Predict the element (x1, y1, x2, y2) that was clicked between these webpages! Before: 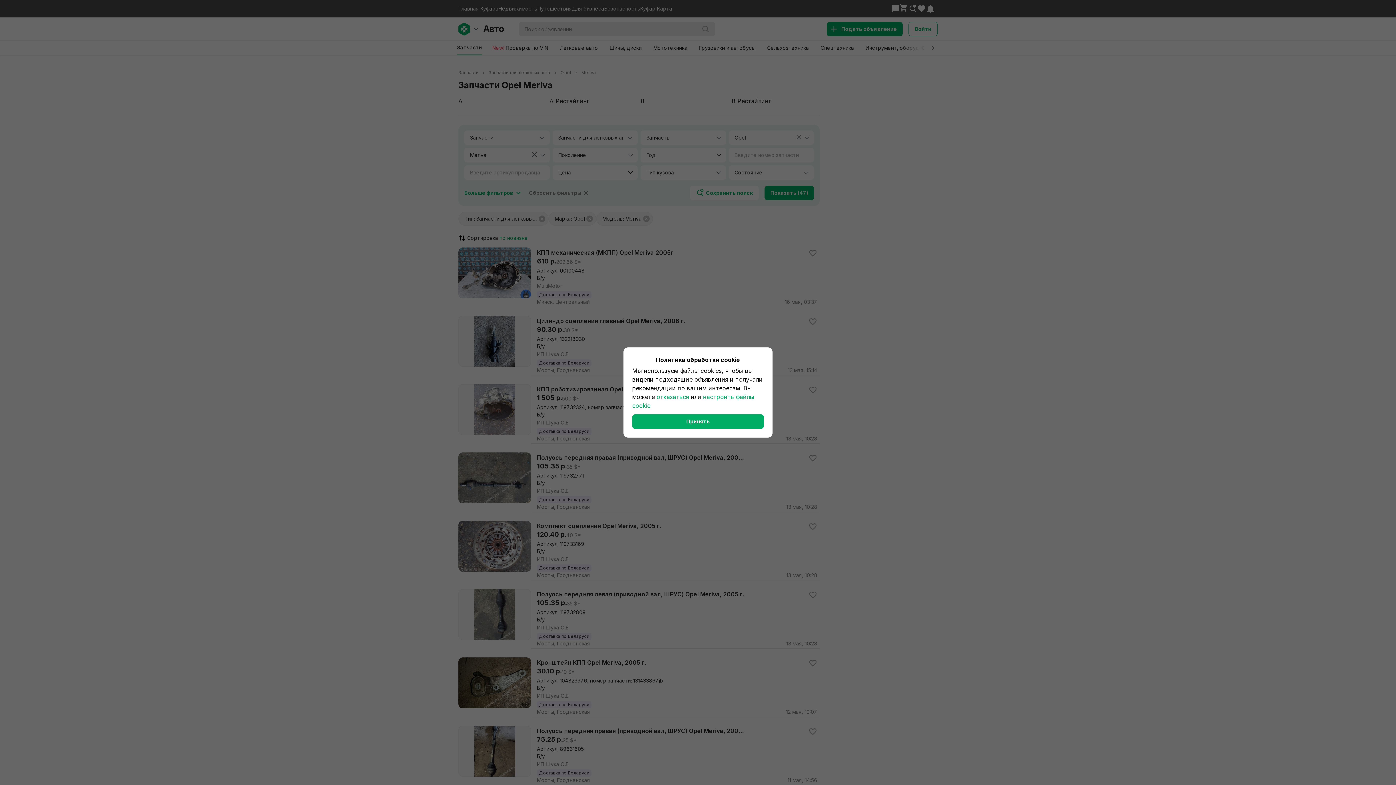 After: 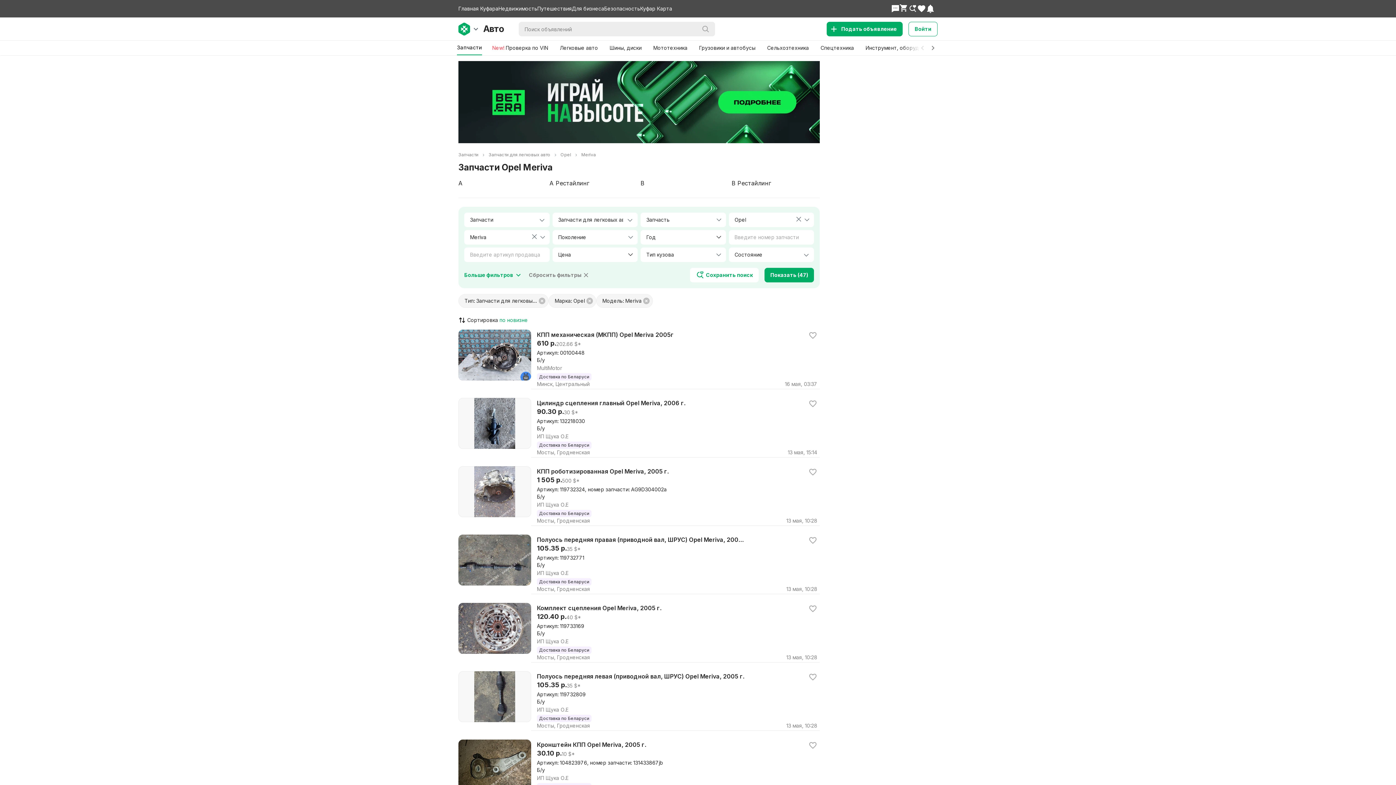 Action: bbox: (632, 414, 764, 429) label: Принять